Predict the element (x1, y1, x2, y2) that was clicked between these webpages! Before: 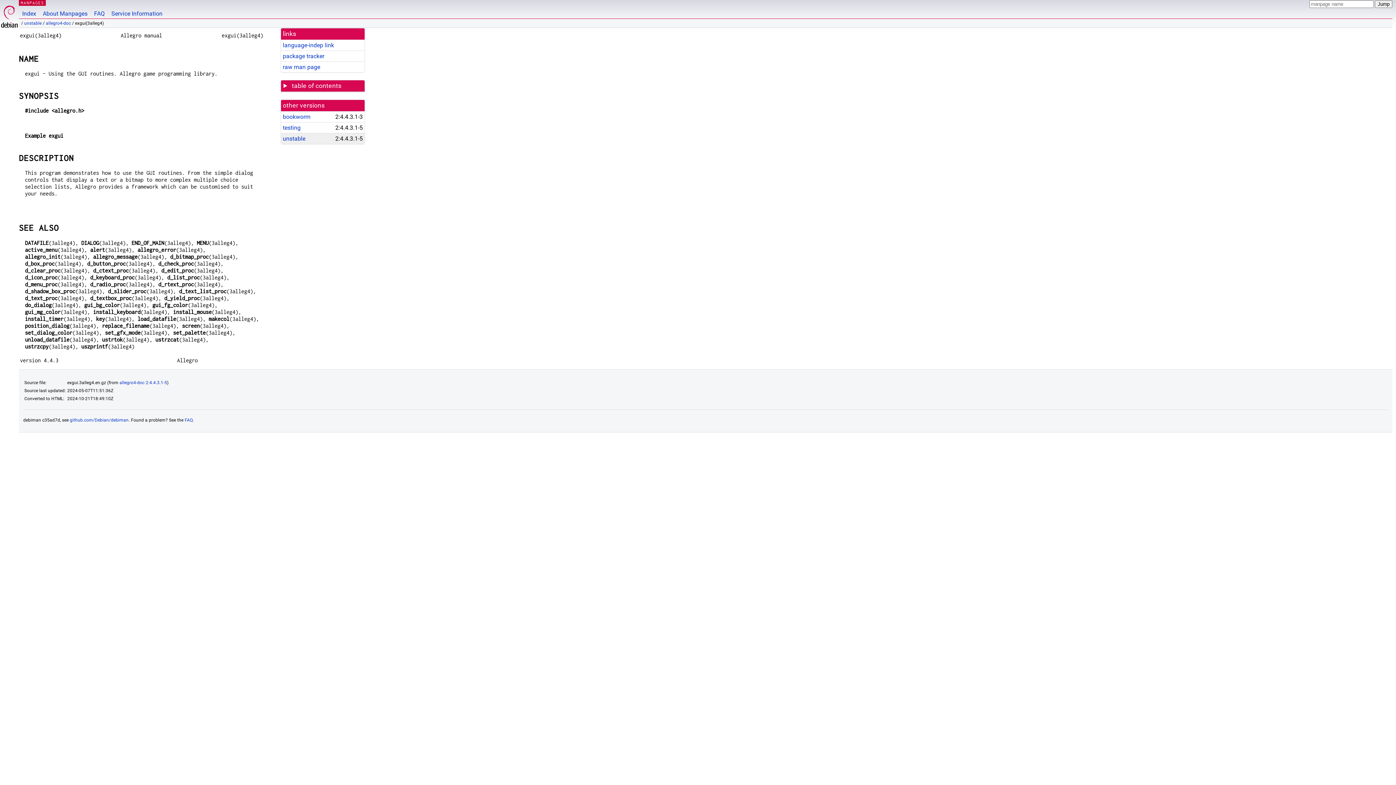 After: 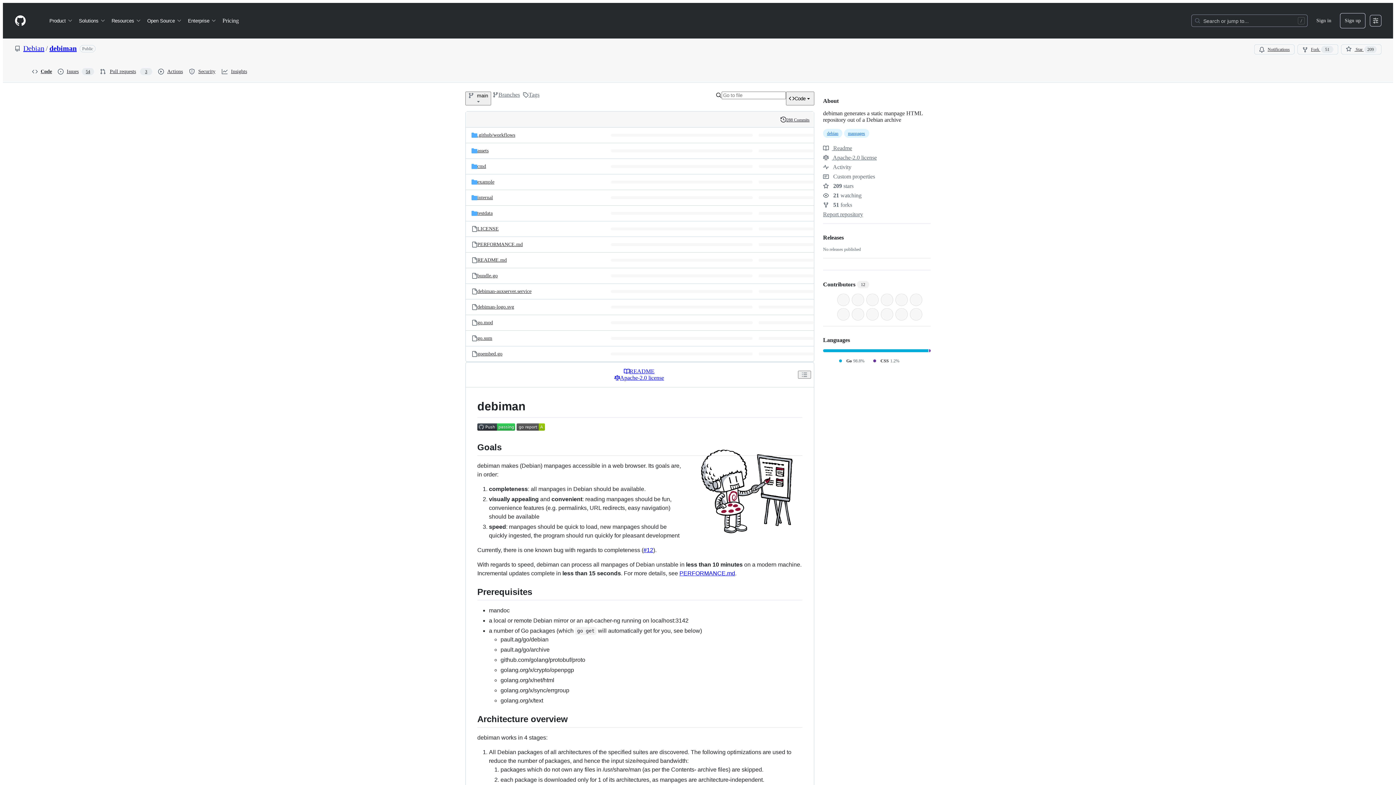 Action: bbox: (69, 417, 128, 422) label: github.com/Debian/debiman